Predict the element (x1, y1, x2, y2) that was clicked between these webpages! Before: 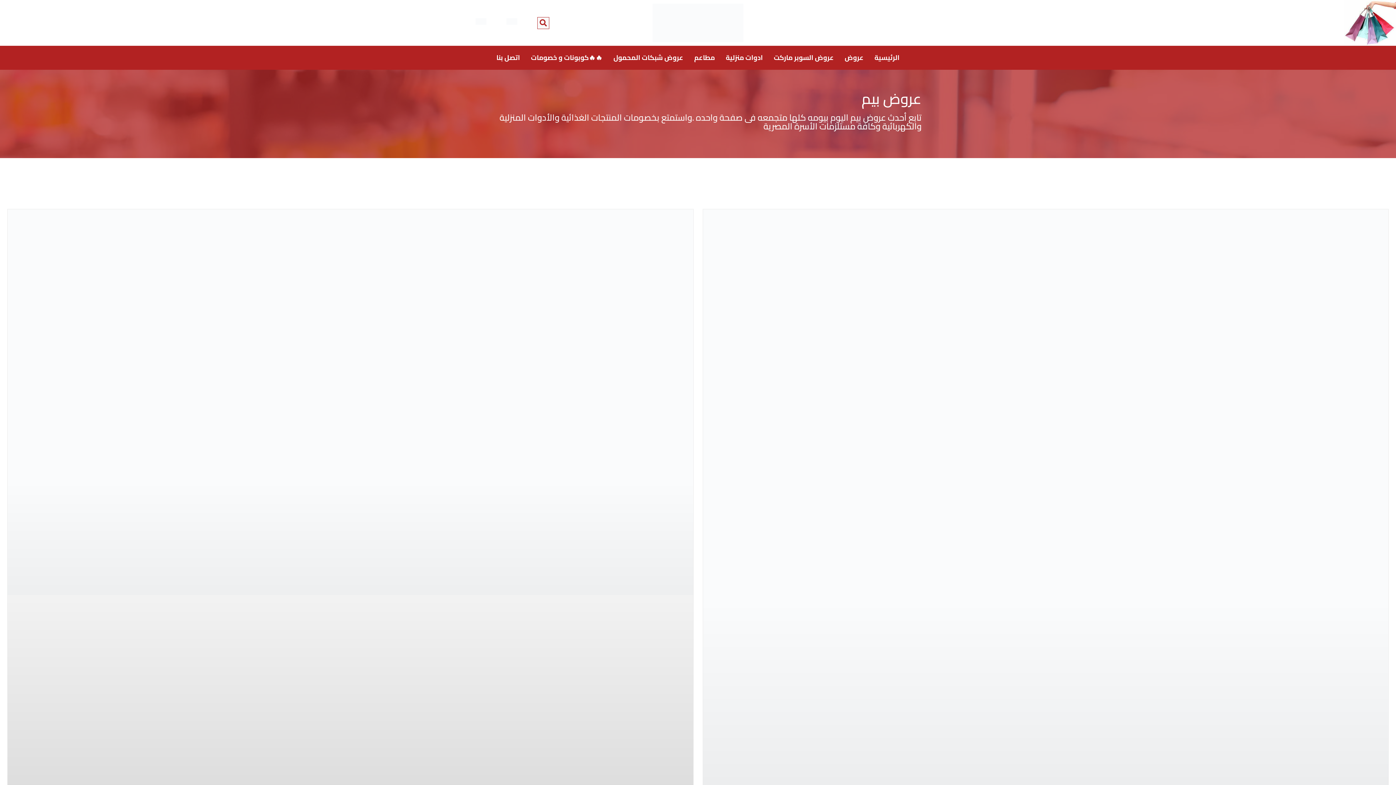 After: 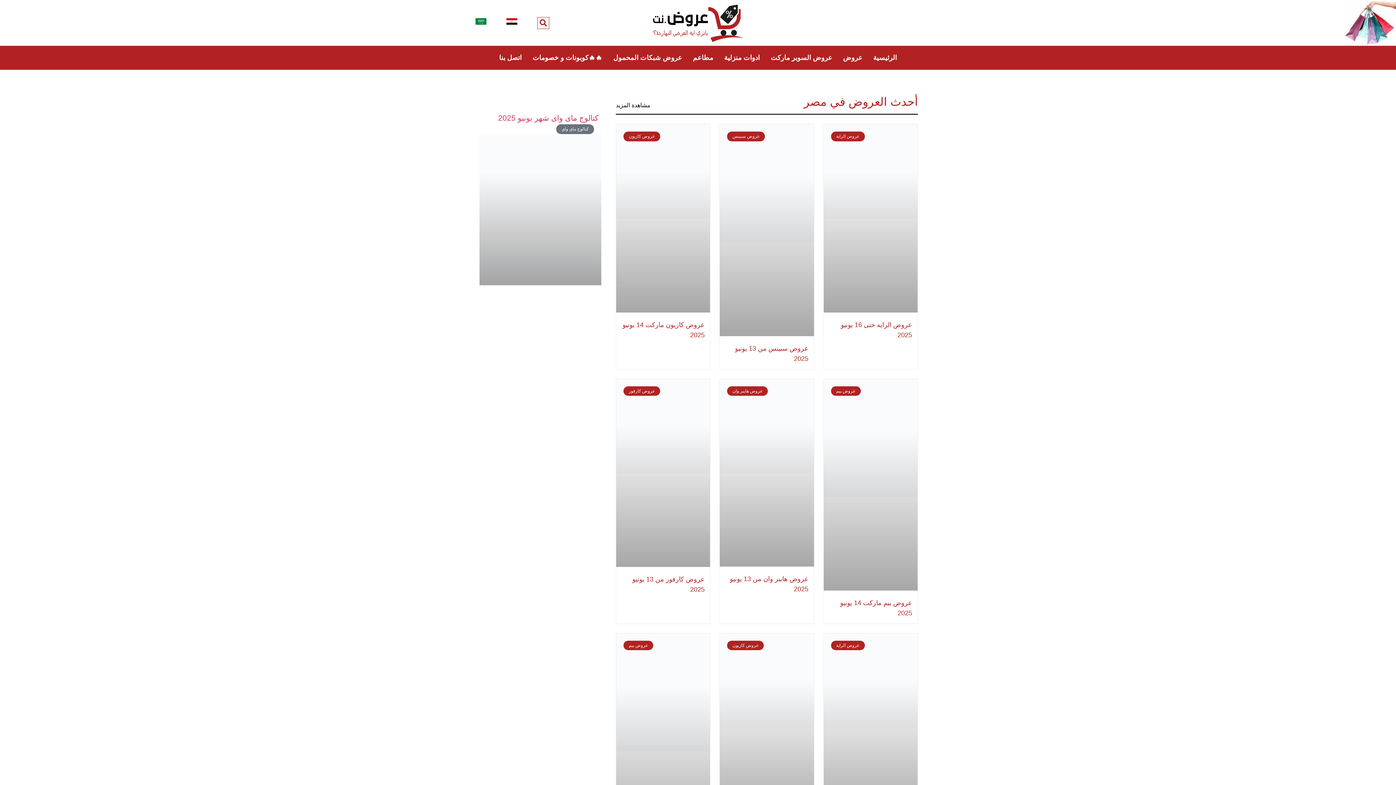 Action: bbox: (652, 3, 743, 42)